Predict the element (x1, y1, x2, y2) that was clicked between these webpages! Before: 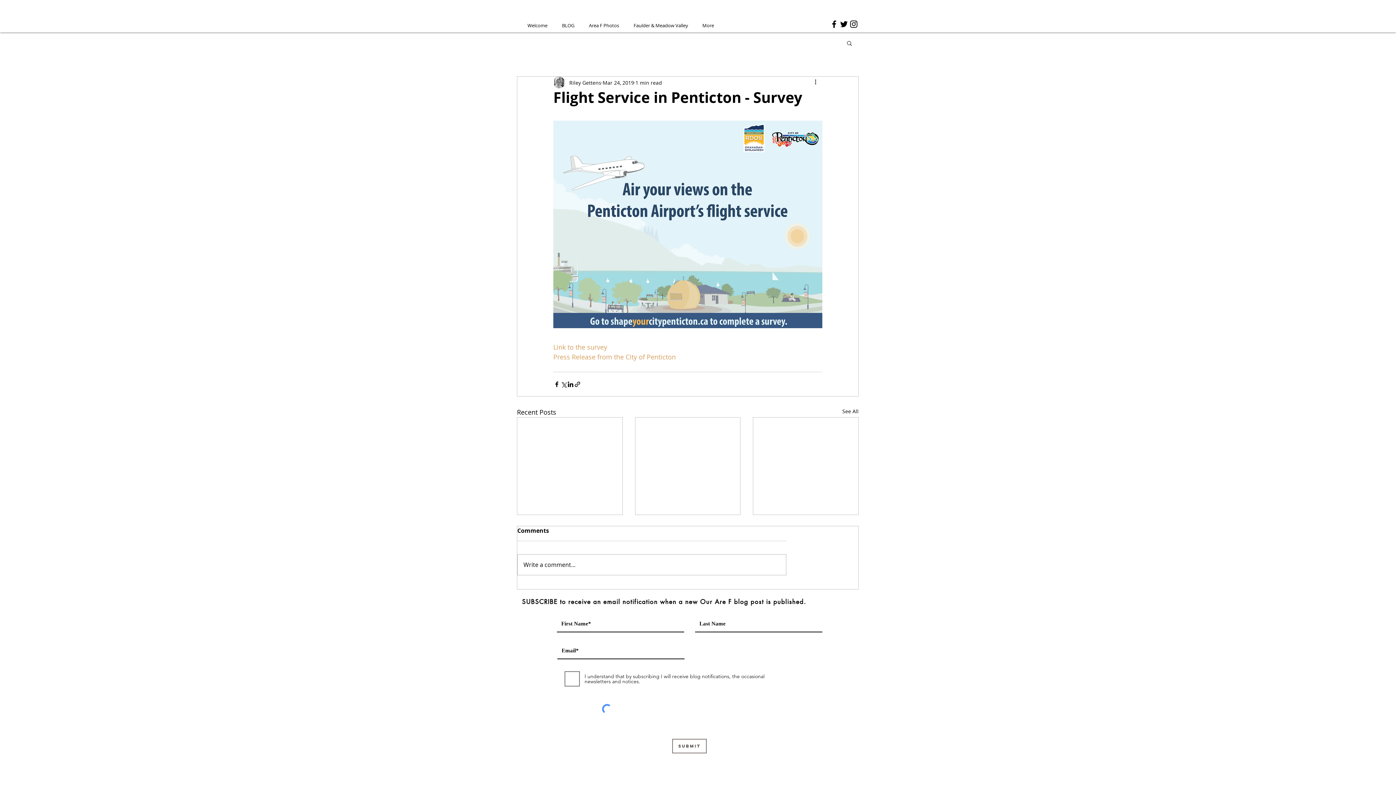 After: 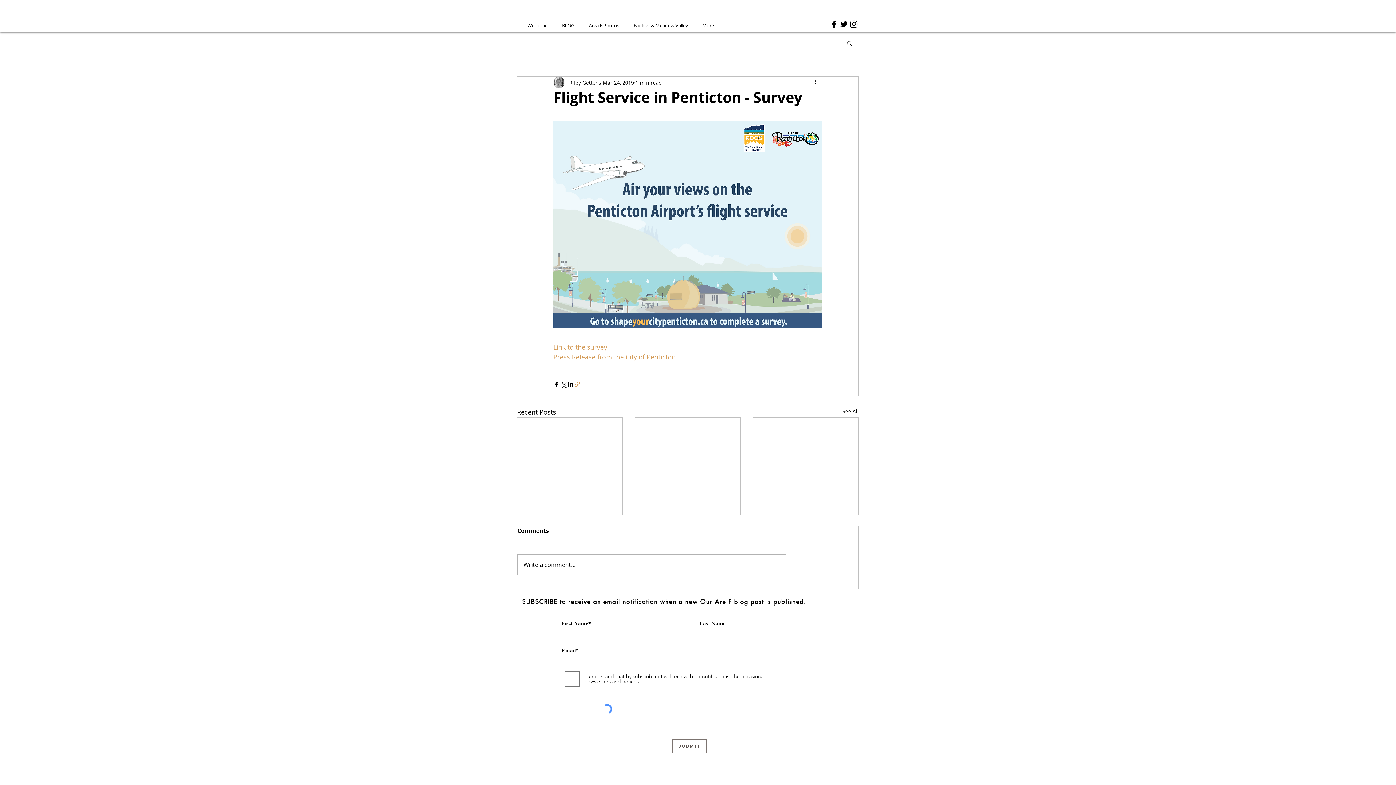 Action: label: Share via link bbox: (574, 380, 581, 387)